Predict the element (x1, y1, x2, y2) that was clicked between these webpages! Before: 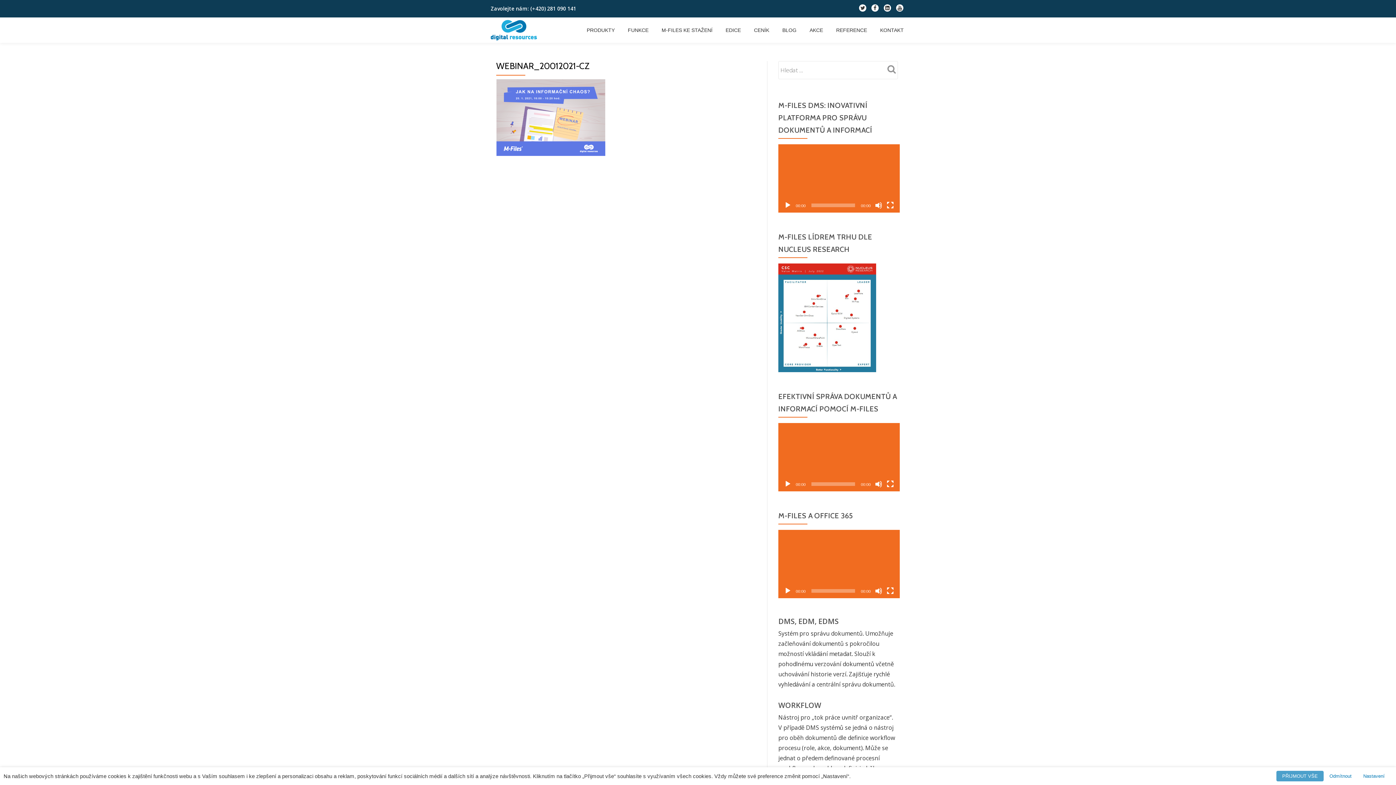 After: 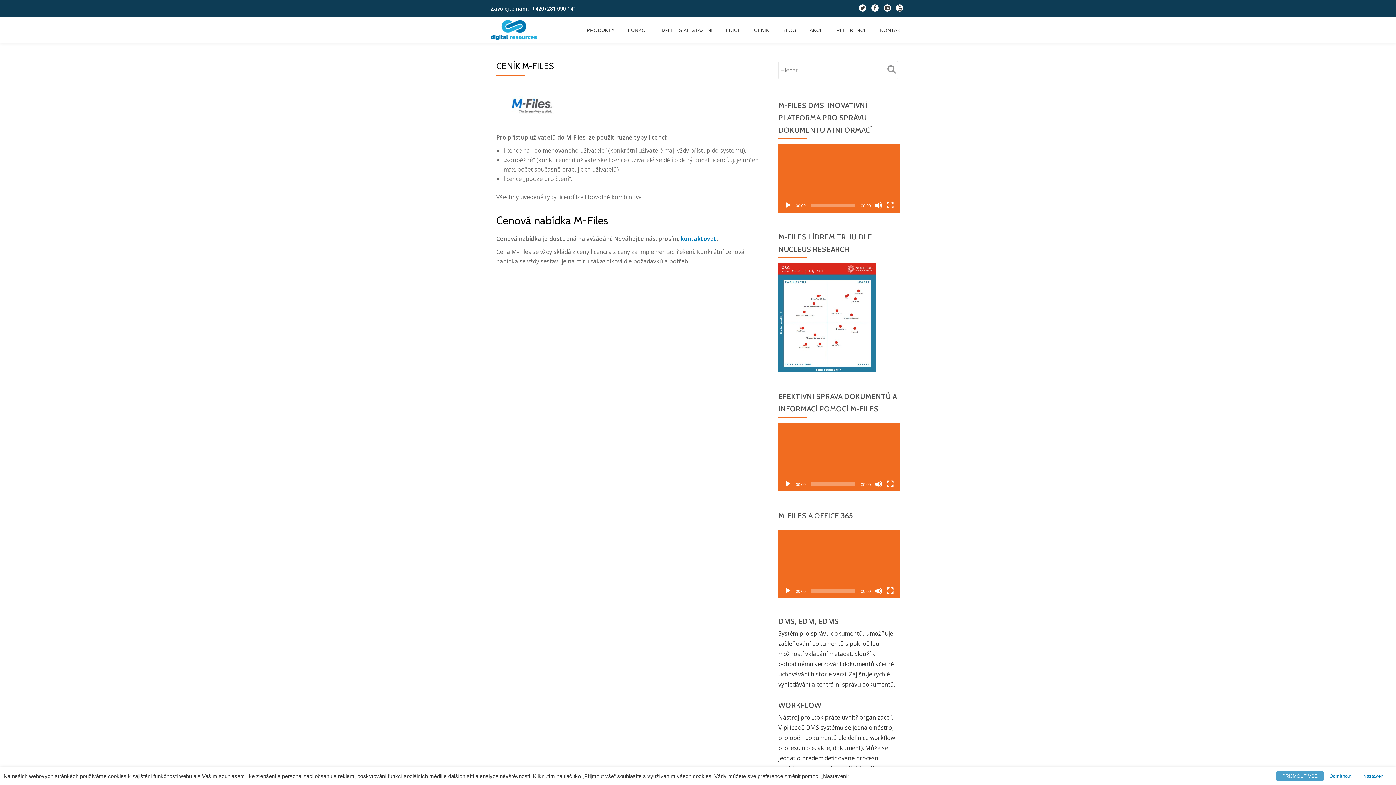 Action: label: CENÍK bbox: (754, 26, 769, 33)